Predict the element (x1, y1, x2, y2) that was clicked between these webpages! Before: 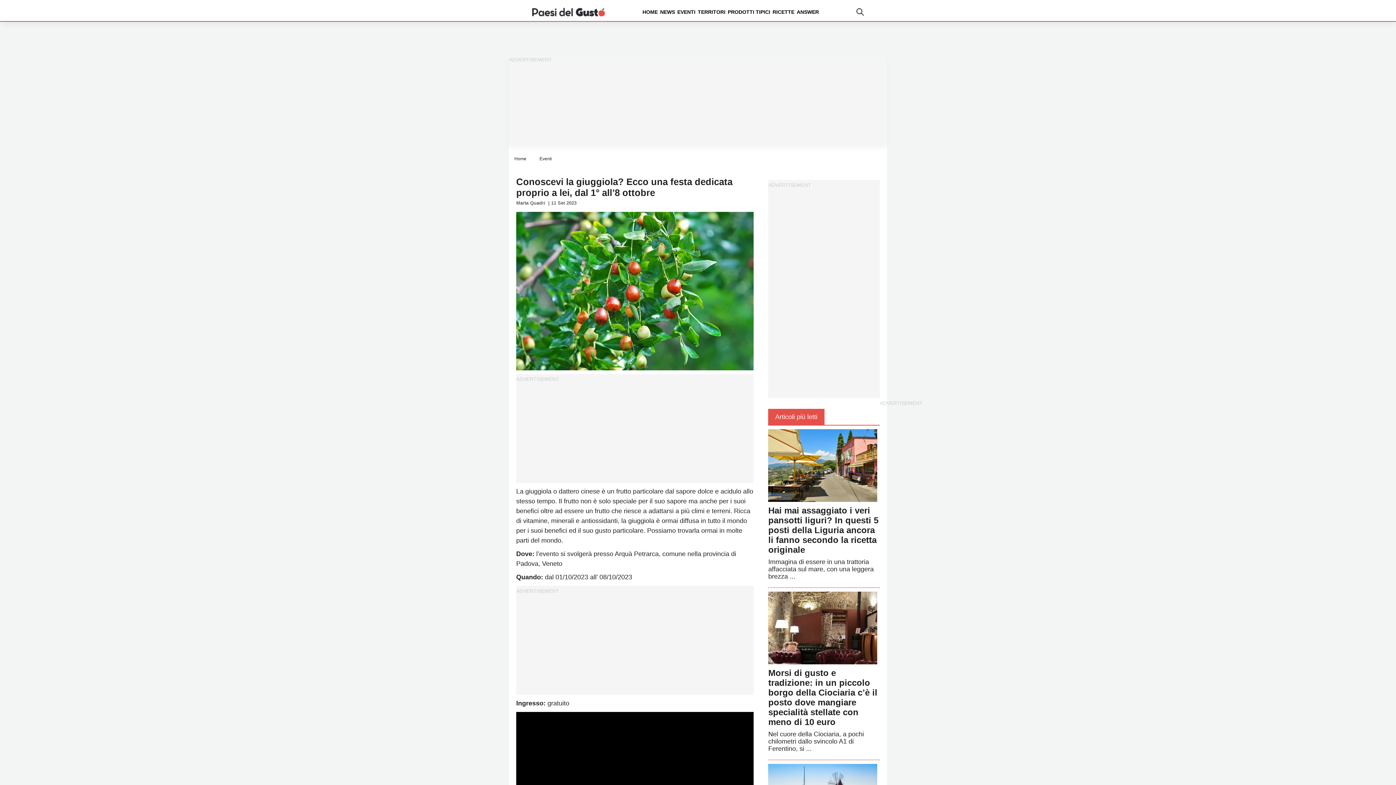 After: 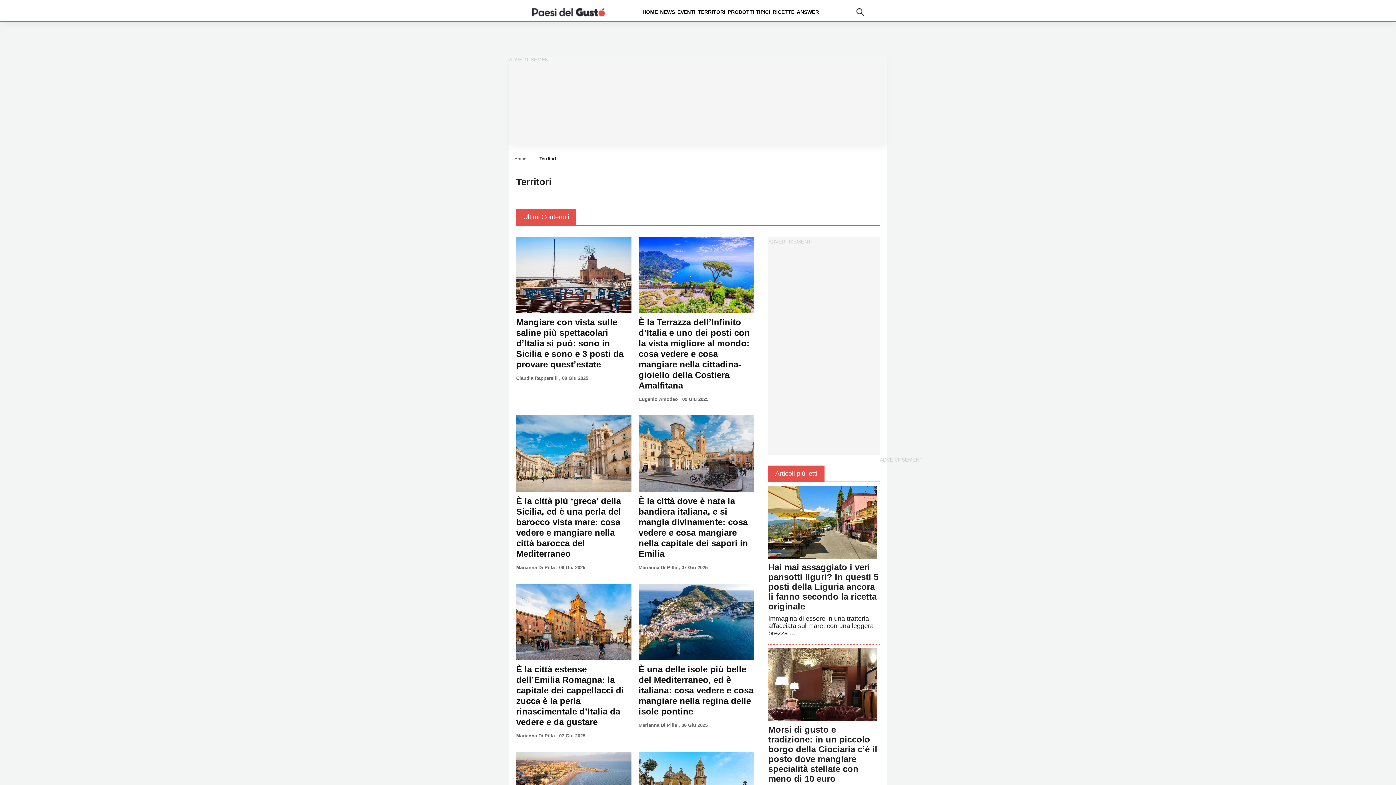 Action: bbox: (698, 9, 725, 14) label: TERRITORI